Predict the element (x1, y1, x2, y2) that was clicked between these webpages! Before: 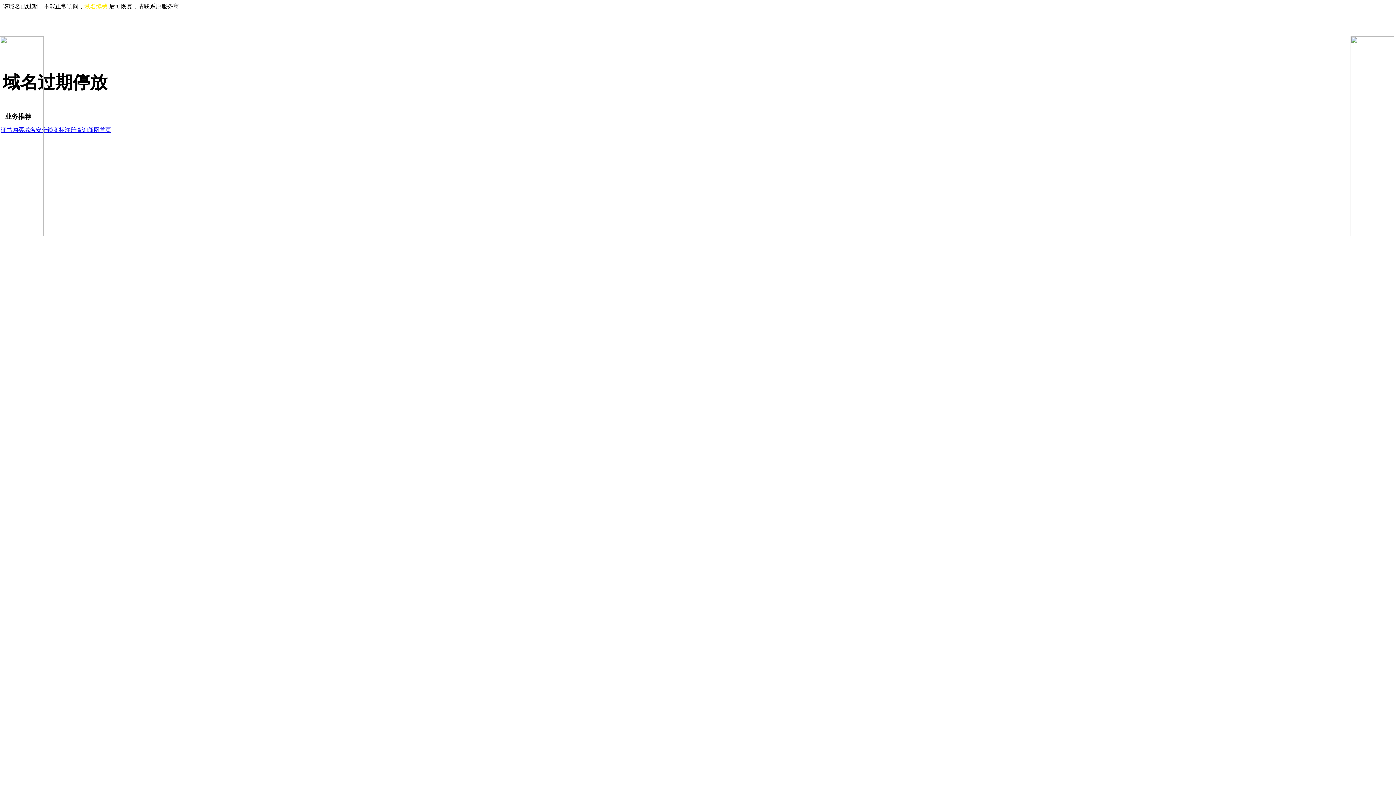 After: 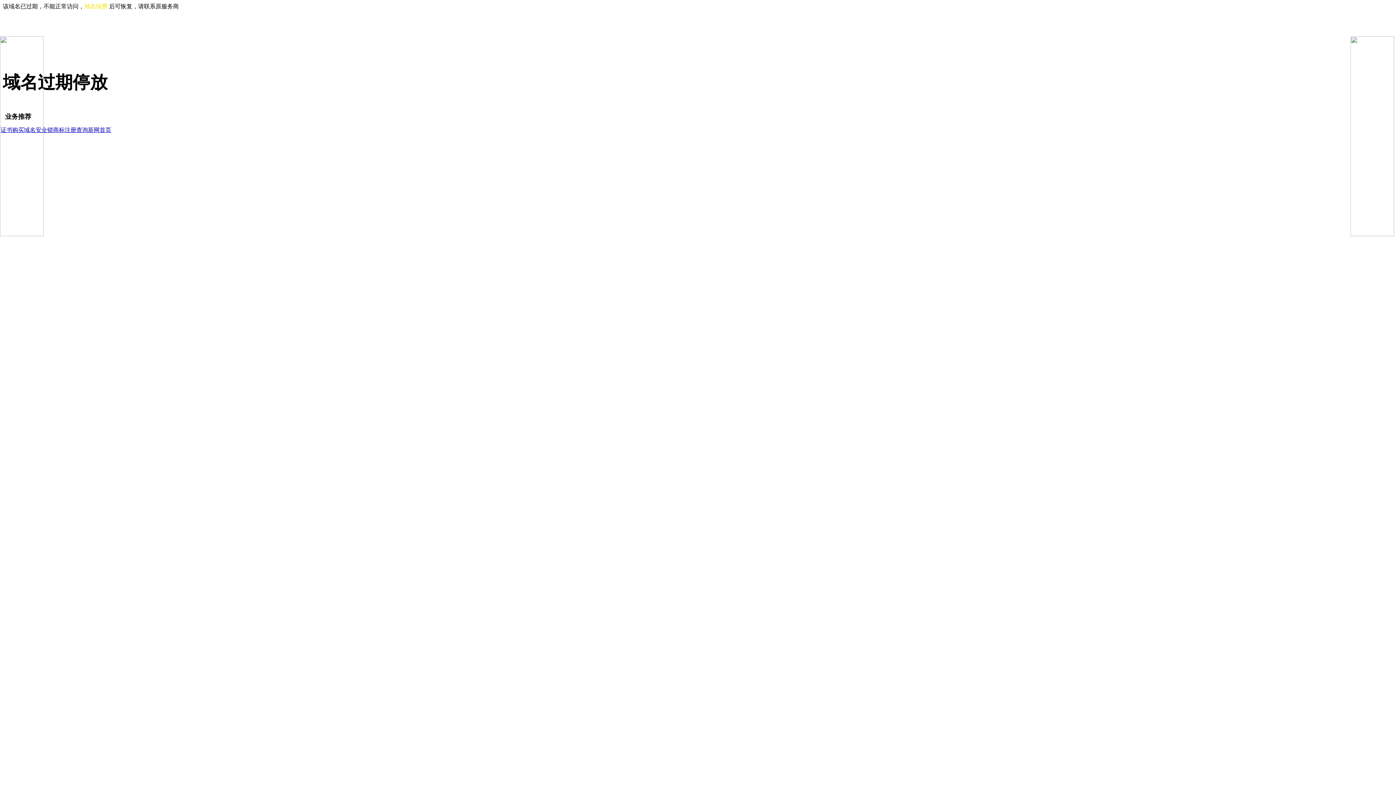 Action: bbox: (0, 231, 43, 237)